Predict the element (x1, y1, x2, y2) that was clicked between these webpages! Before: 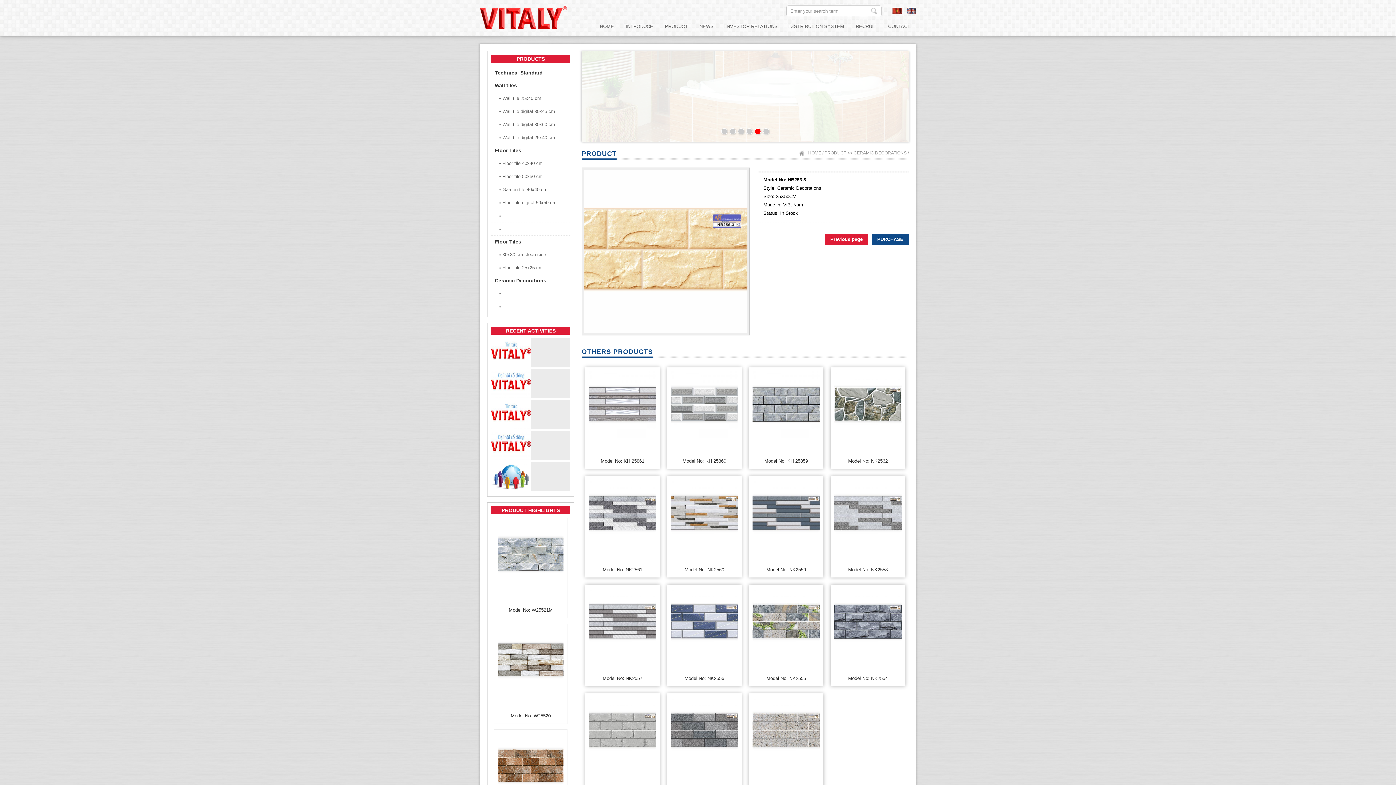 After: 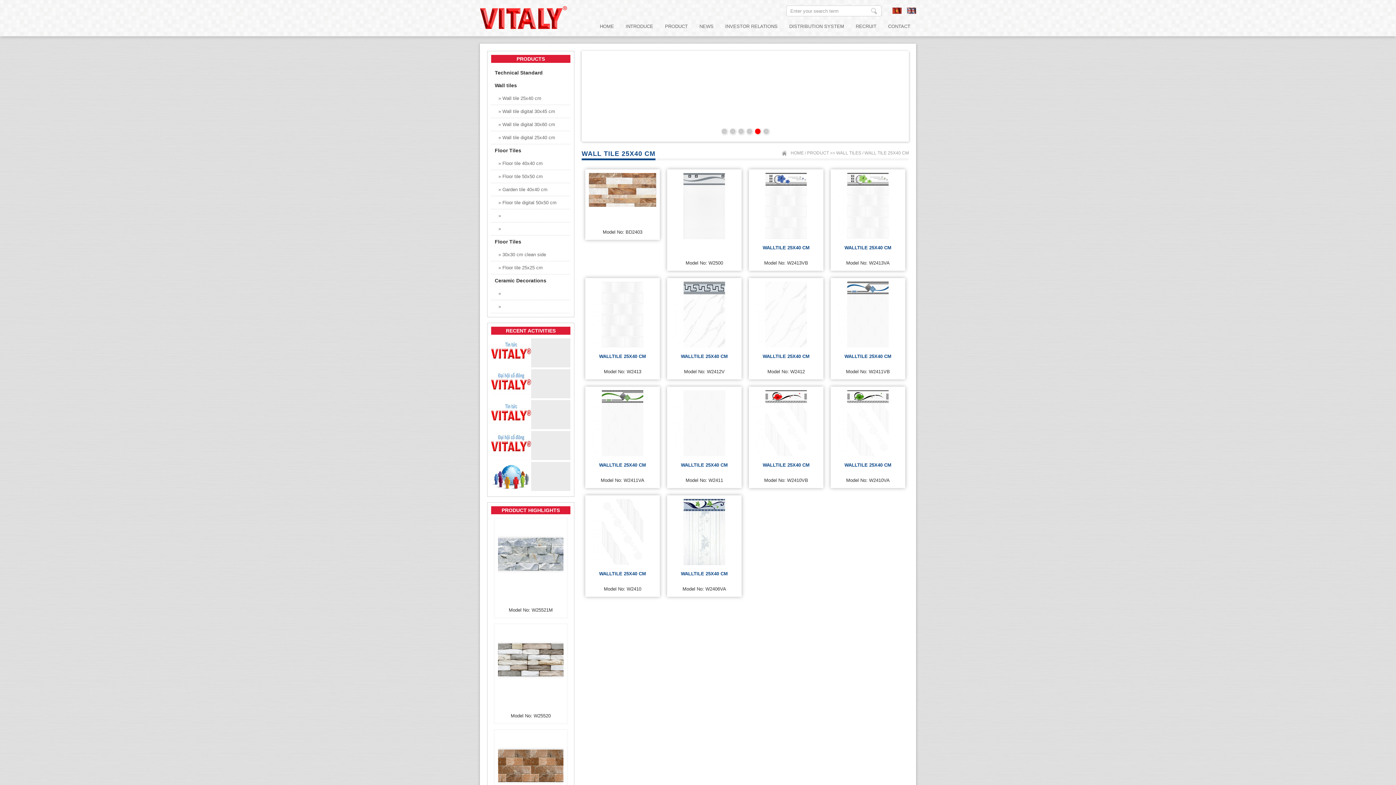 Action: bbox: (491, 92, 570, 105) label: » Wall tile 25x40 cm